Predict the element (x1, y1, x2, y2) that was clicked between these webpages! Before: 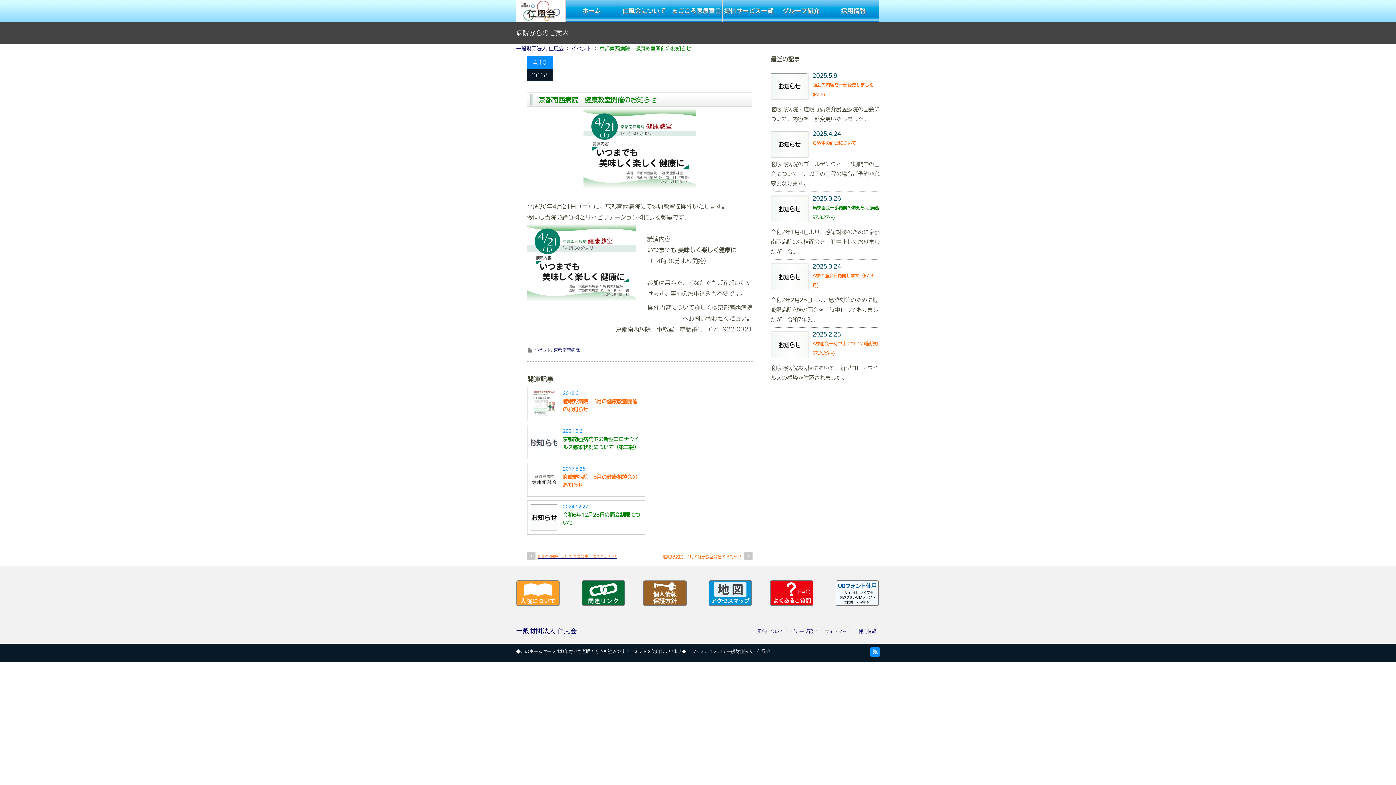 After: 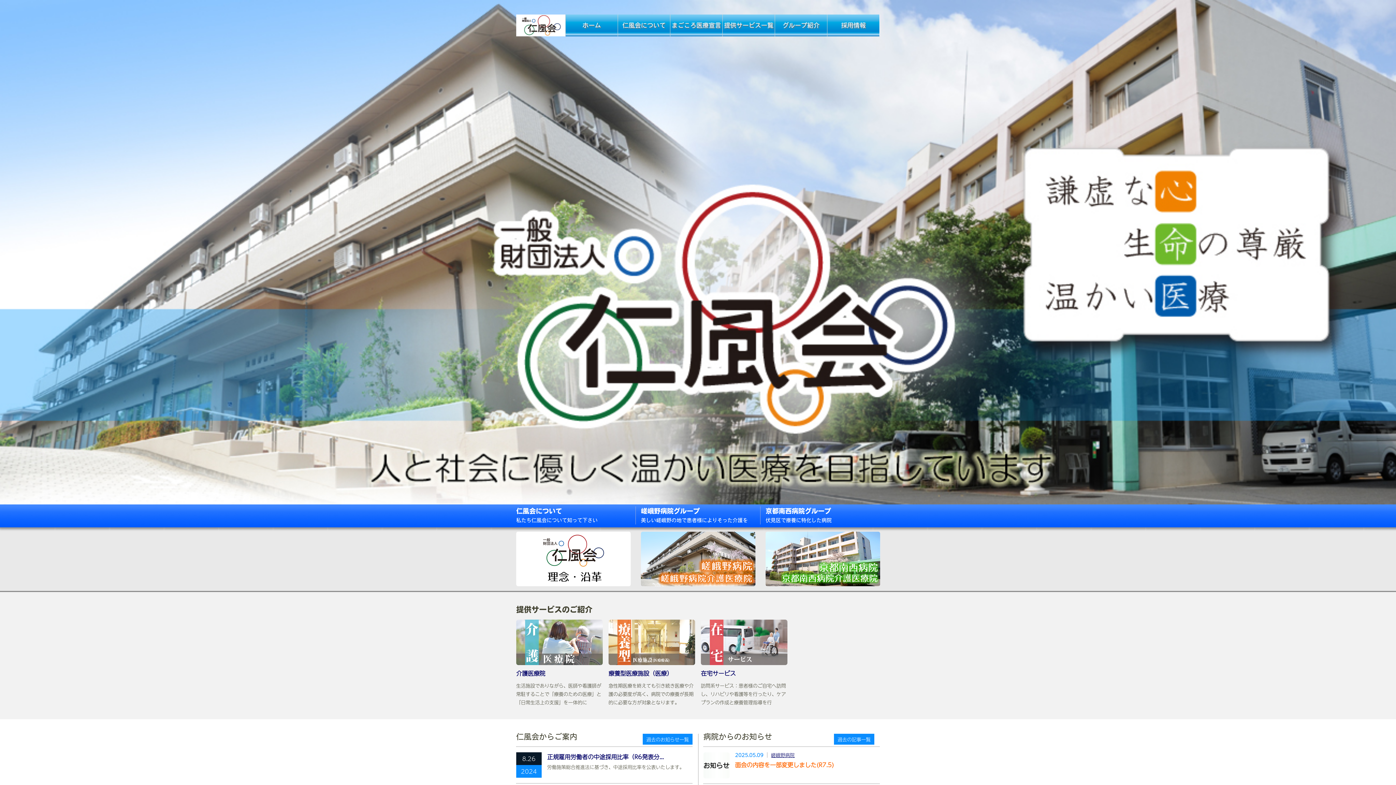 Action: label: 一般財団法人 仁風会 bbox: (516, 44, 564, 52)